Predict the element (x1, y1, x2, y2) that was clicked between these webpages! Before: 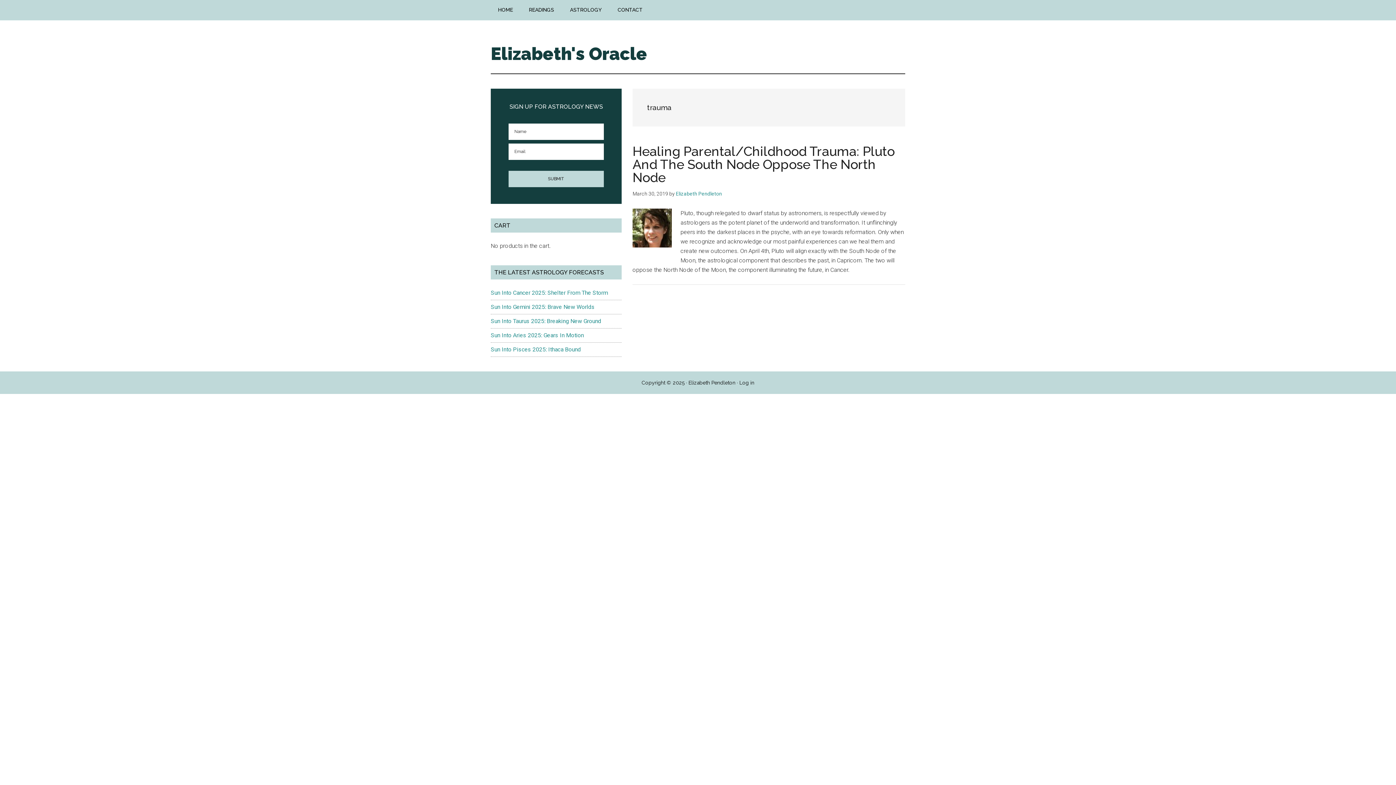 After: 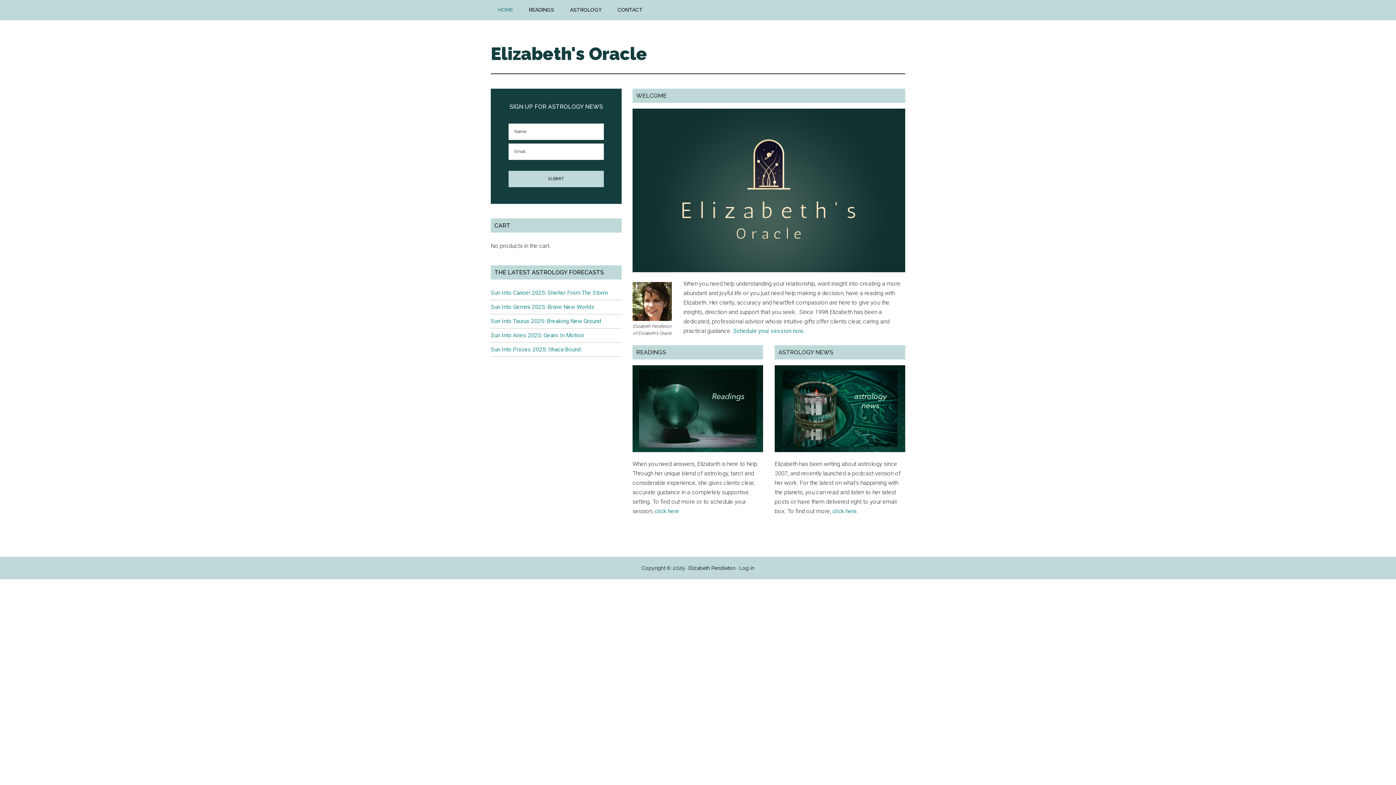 Action: label: Elizabeth's Oracle bbox: (490, 43, 647, 64)